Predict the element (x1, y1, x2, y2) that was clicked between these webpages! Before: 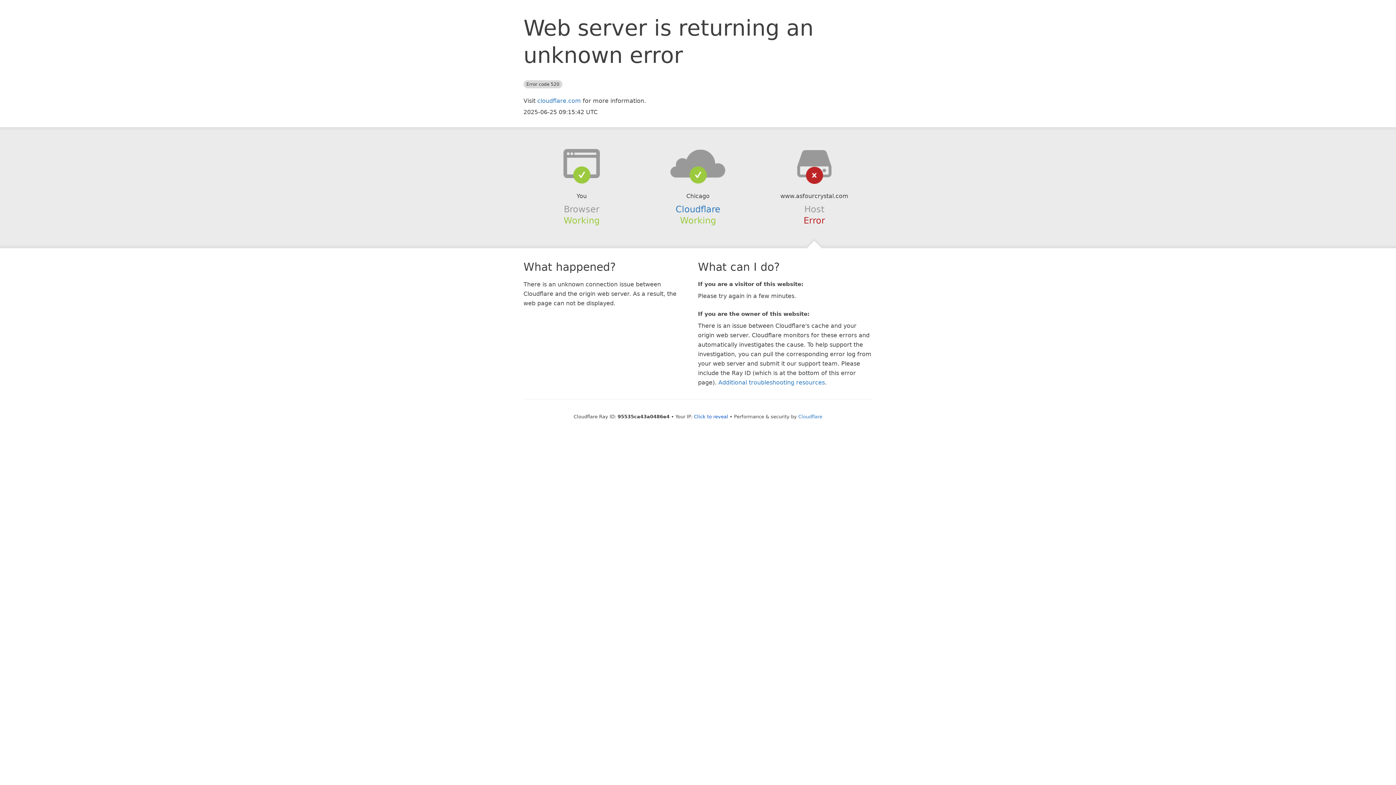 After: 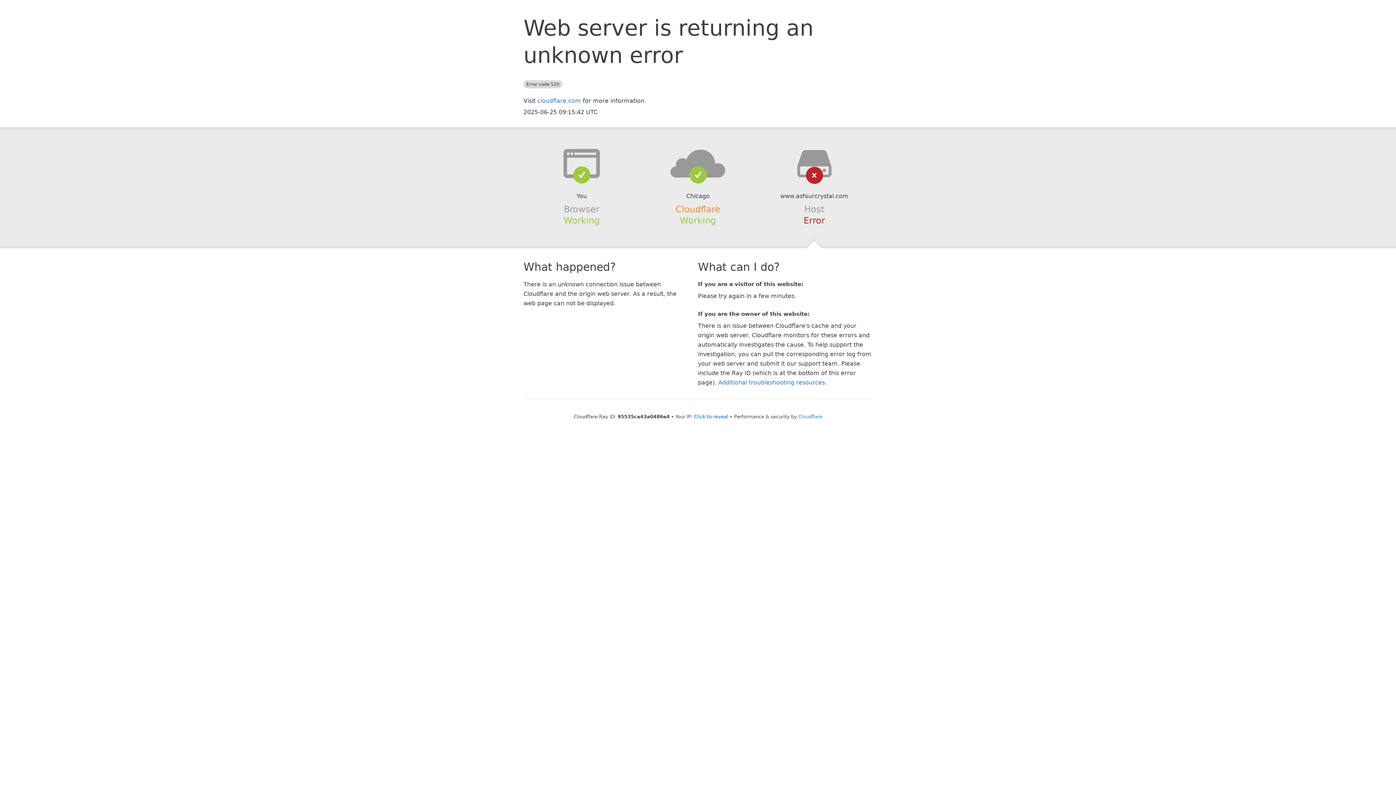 Action: label: Cloudflare bbox: (675, 204, 720, 214)